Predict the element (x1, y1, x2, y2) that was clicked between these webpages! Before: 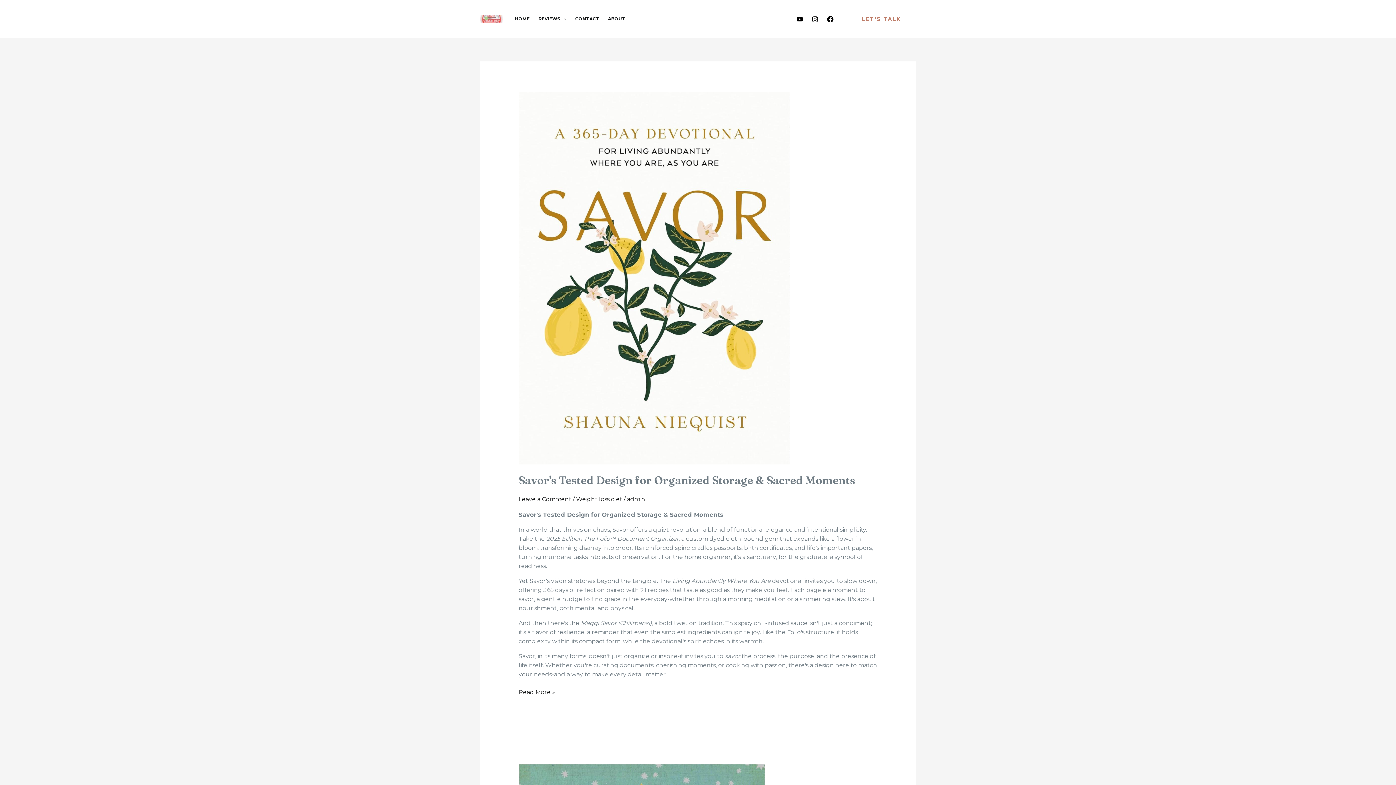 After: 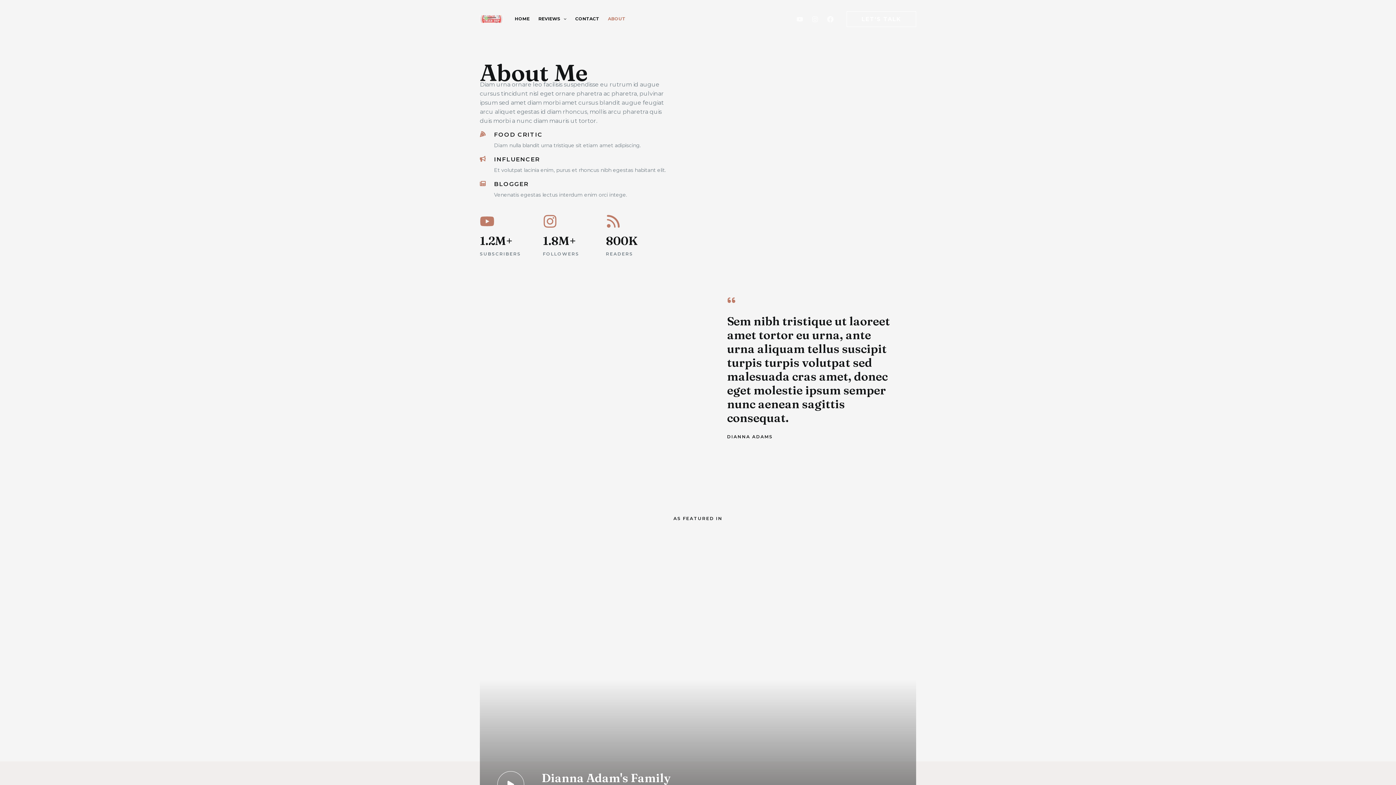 Action: bbox: (603, 0, 629, 37) label: ABOUT